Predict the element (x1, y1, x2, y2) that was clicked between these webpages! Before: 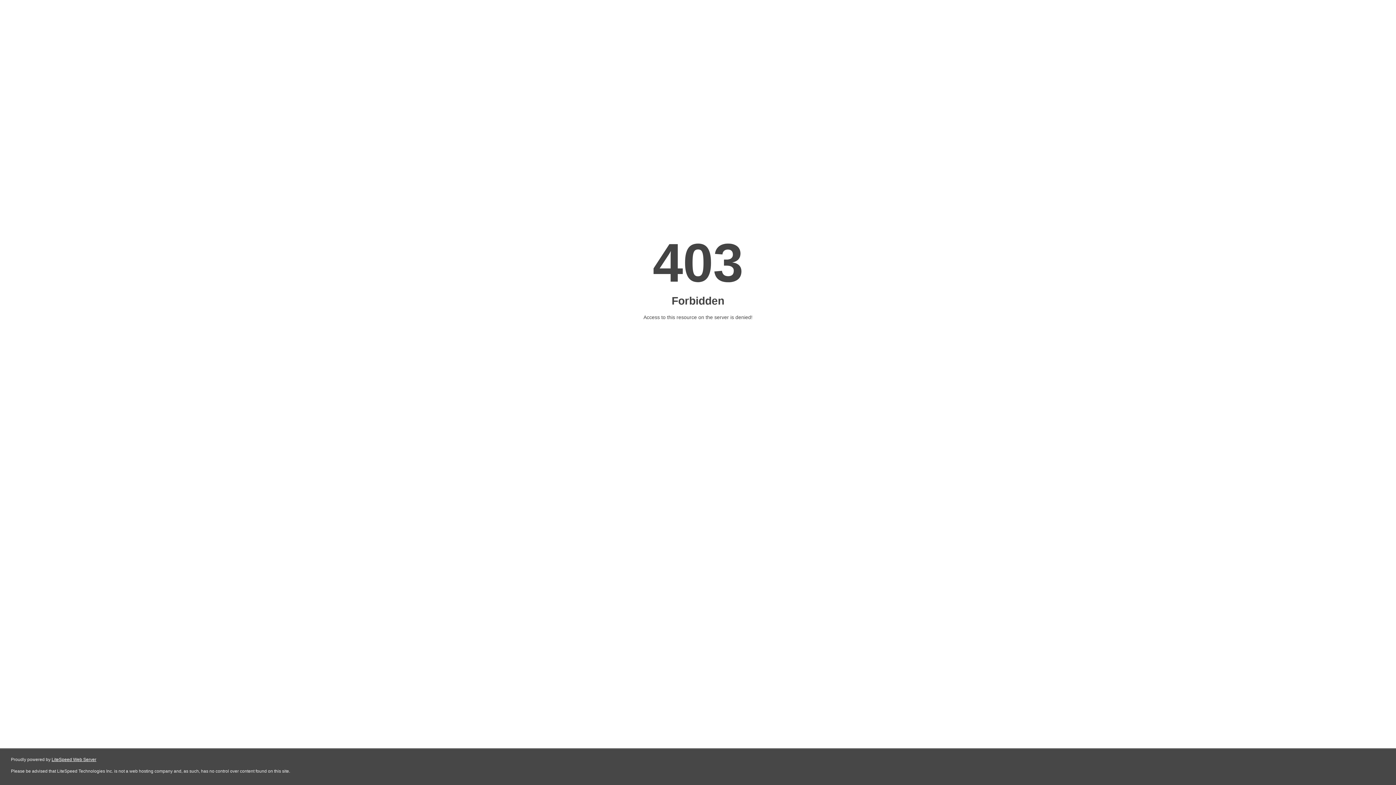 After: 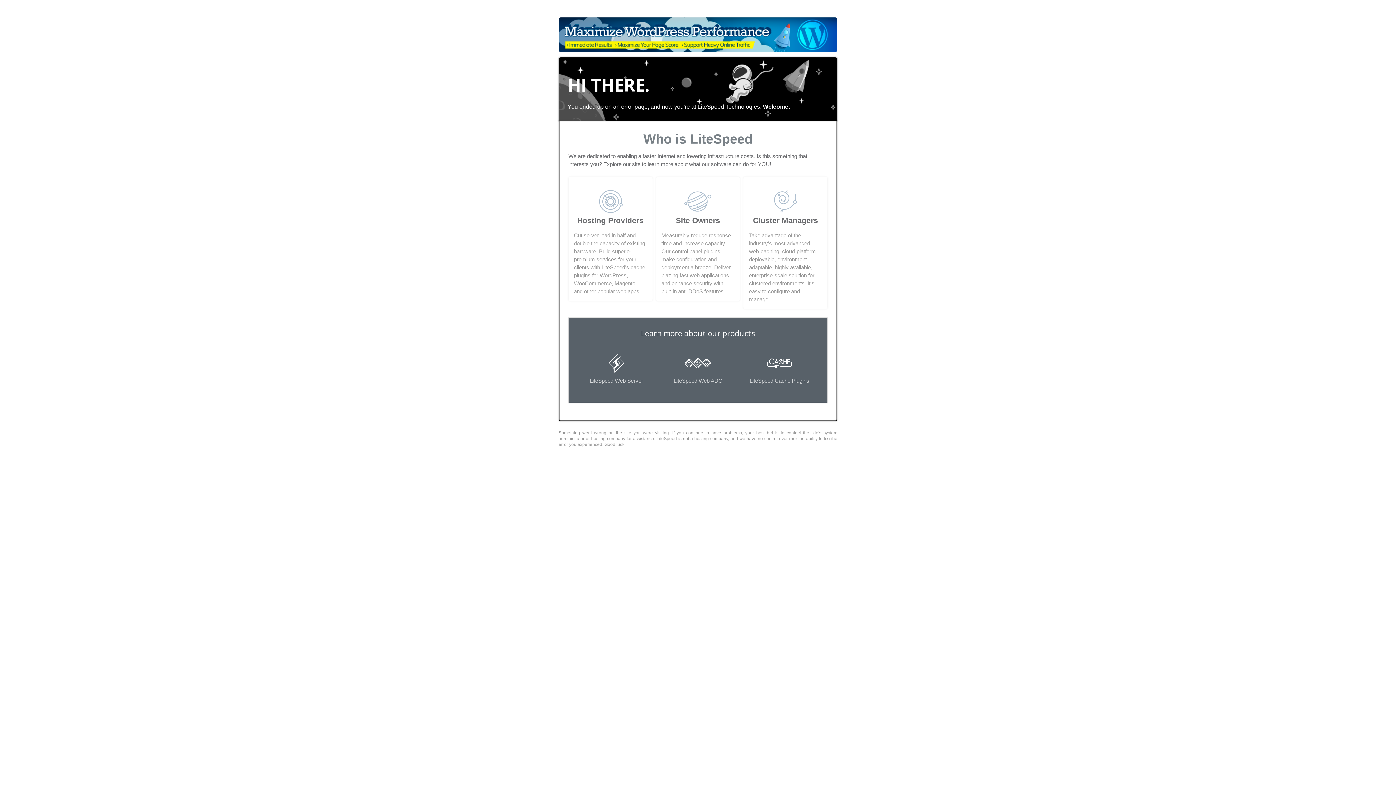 Action: bbox: (51, 757, 96, 762) label: LiteSpeed Web Server